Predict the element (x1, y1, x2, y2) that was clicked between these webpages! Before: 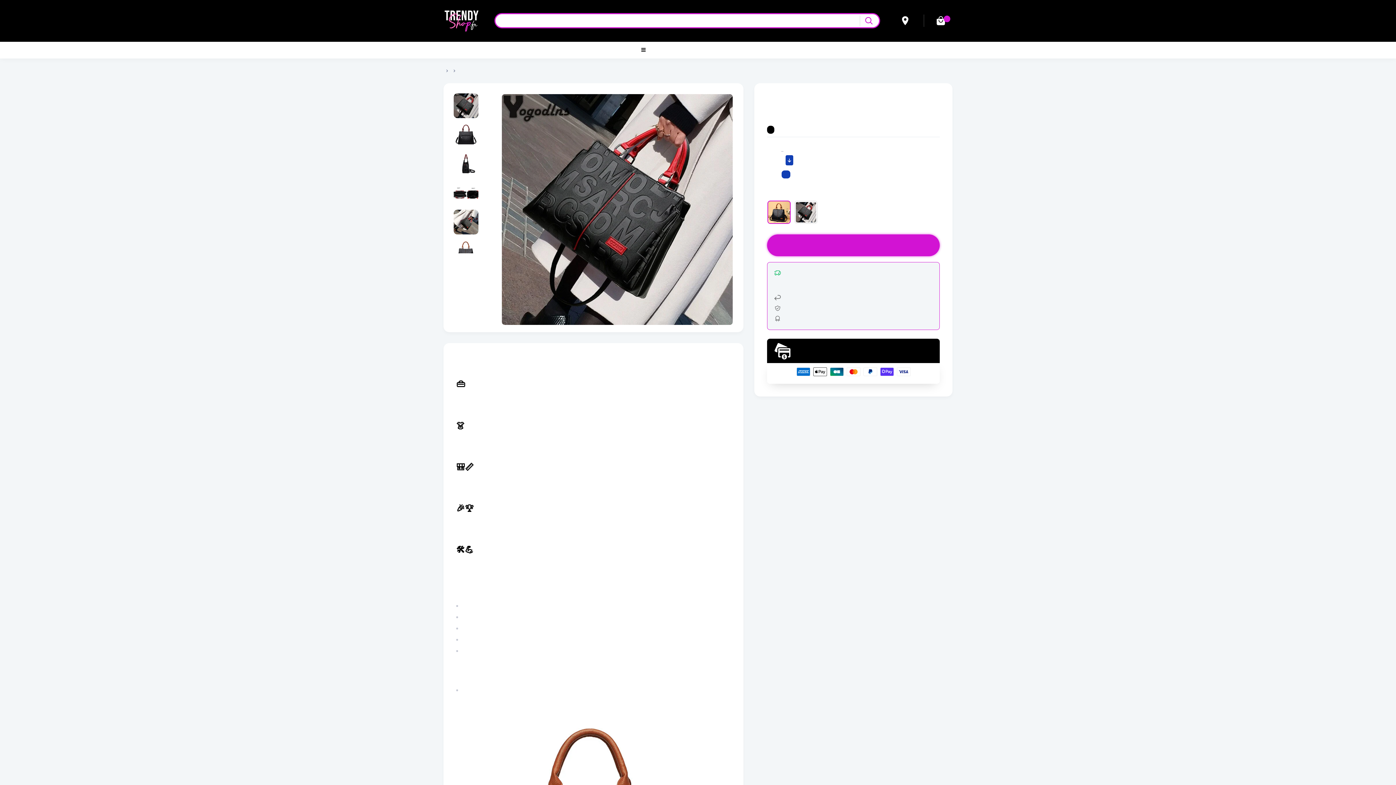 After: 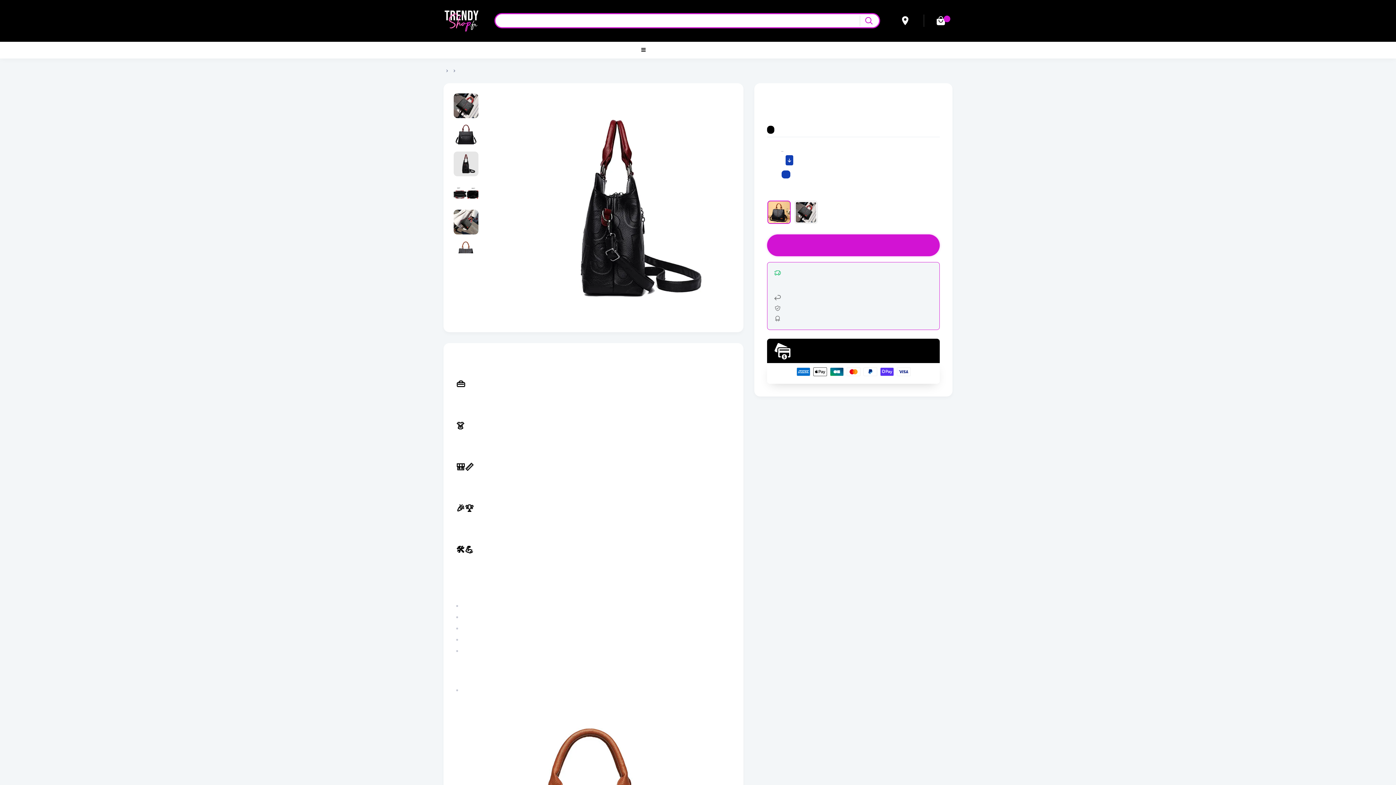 Action: bbox: (453, 150, 479, 176)